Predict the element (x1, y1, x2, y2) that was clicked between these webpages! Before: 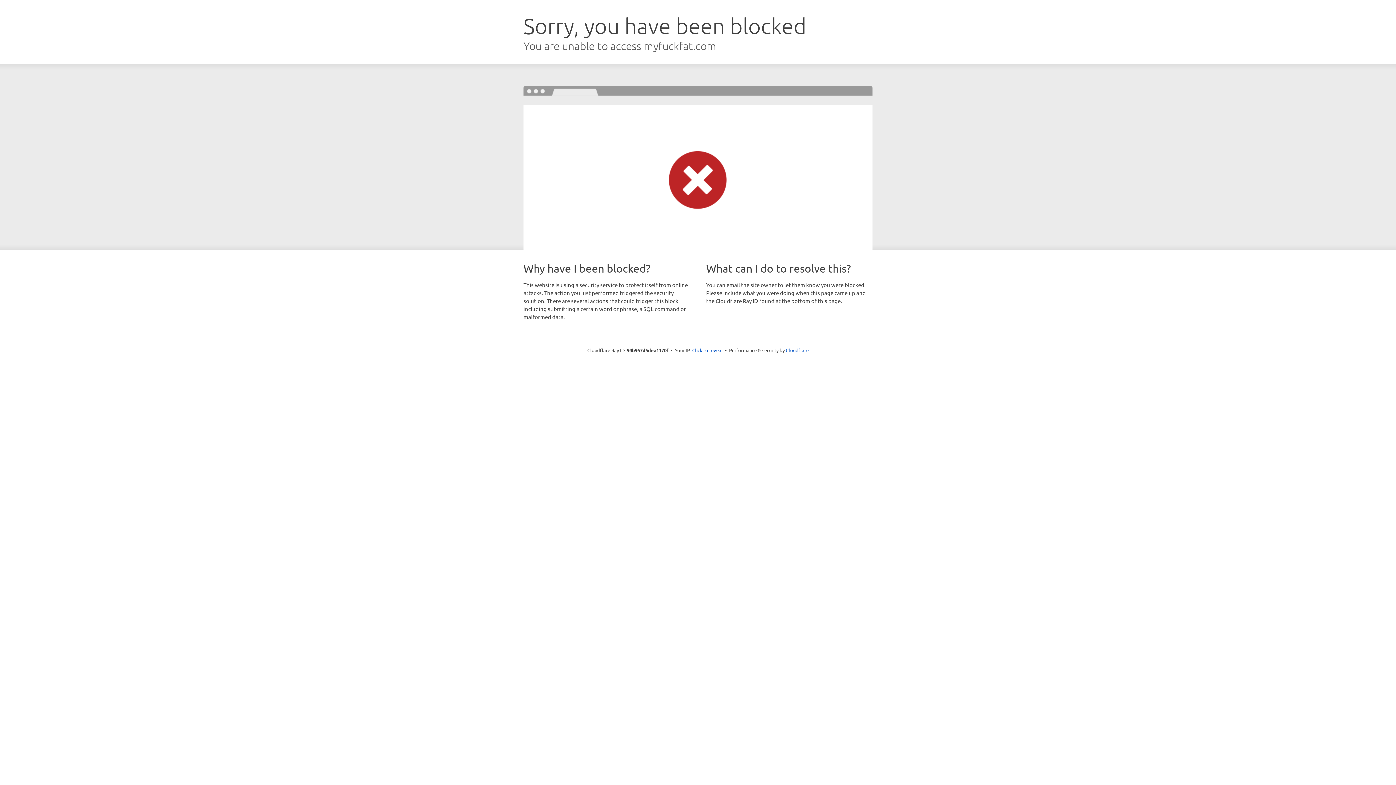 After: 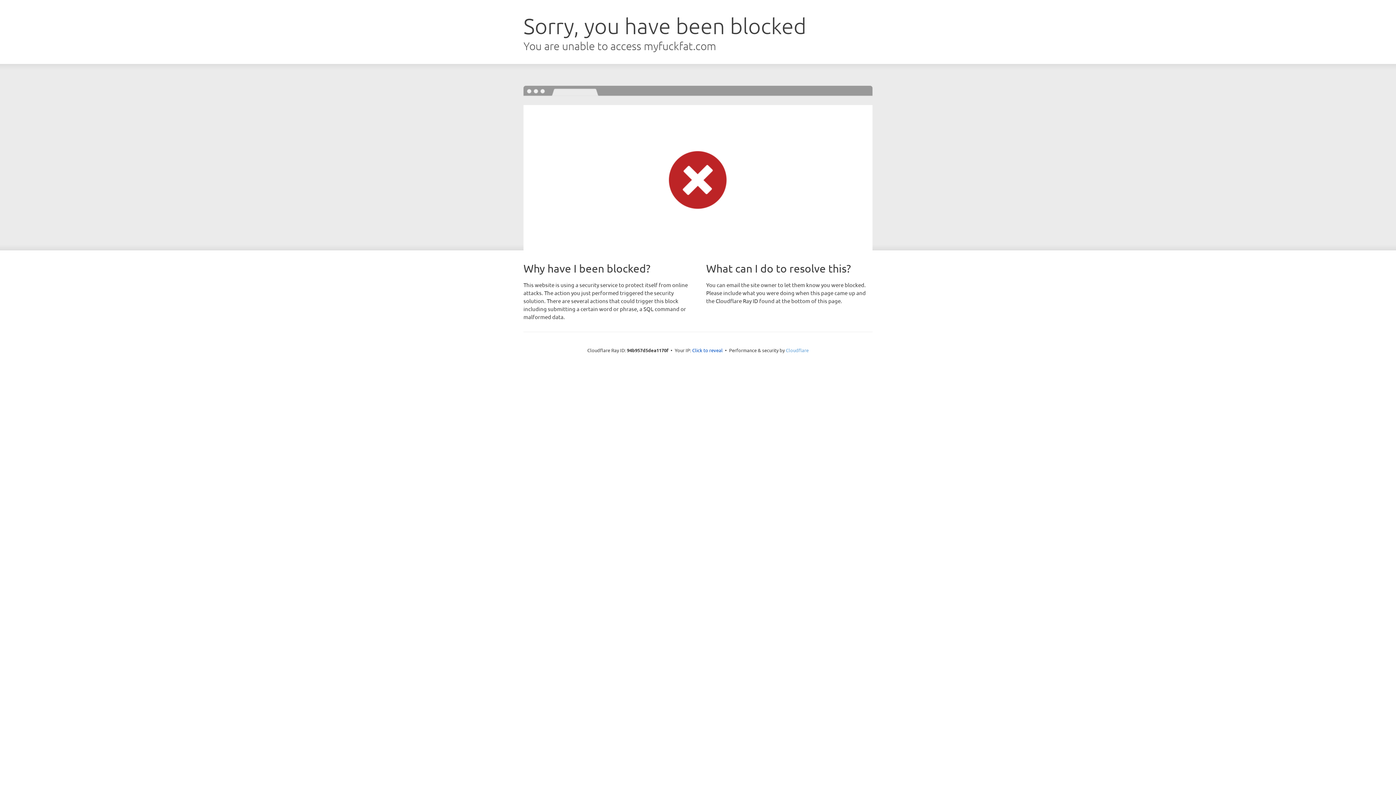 Action: bbox: (786, 347, 808, 353) label: Cloudflare